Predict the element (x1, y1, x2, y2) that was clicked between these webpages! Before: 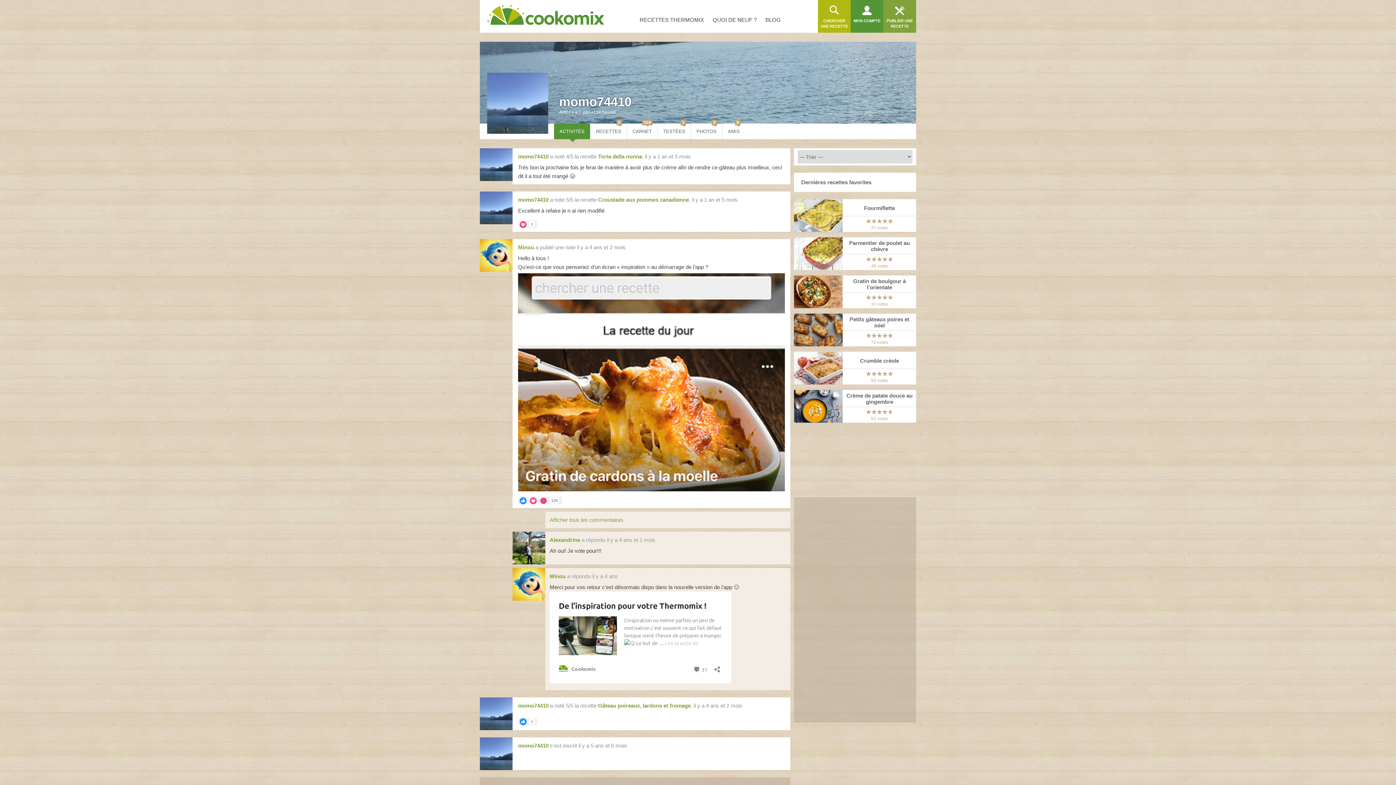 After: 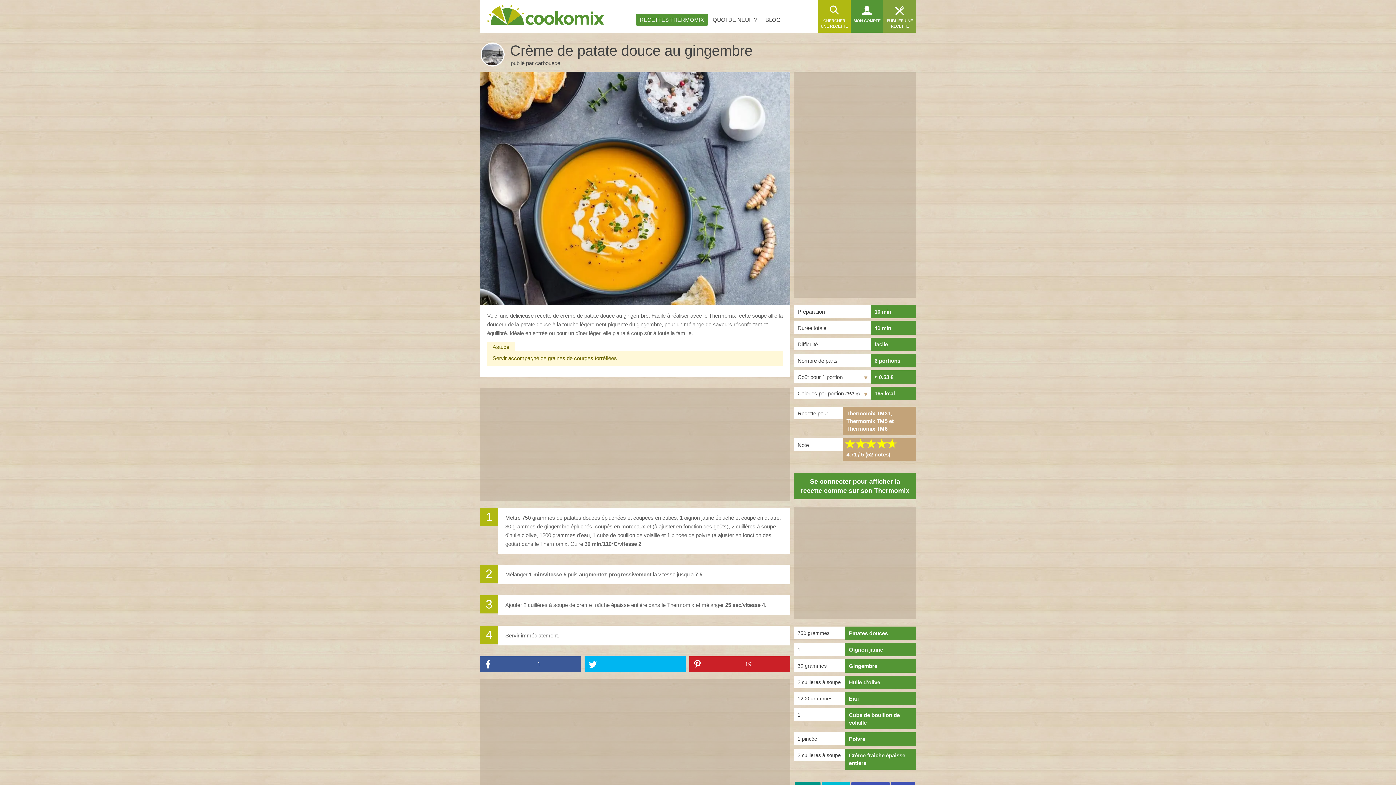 Action: bbox: (846, 392, 912, 405) label: Crème de patate douce au gingembre